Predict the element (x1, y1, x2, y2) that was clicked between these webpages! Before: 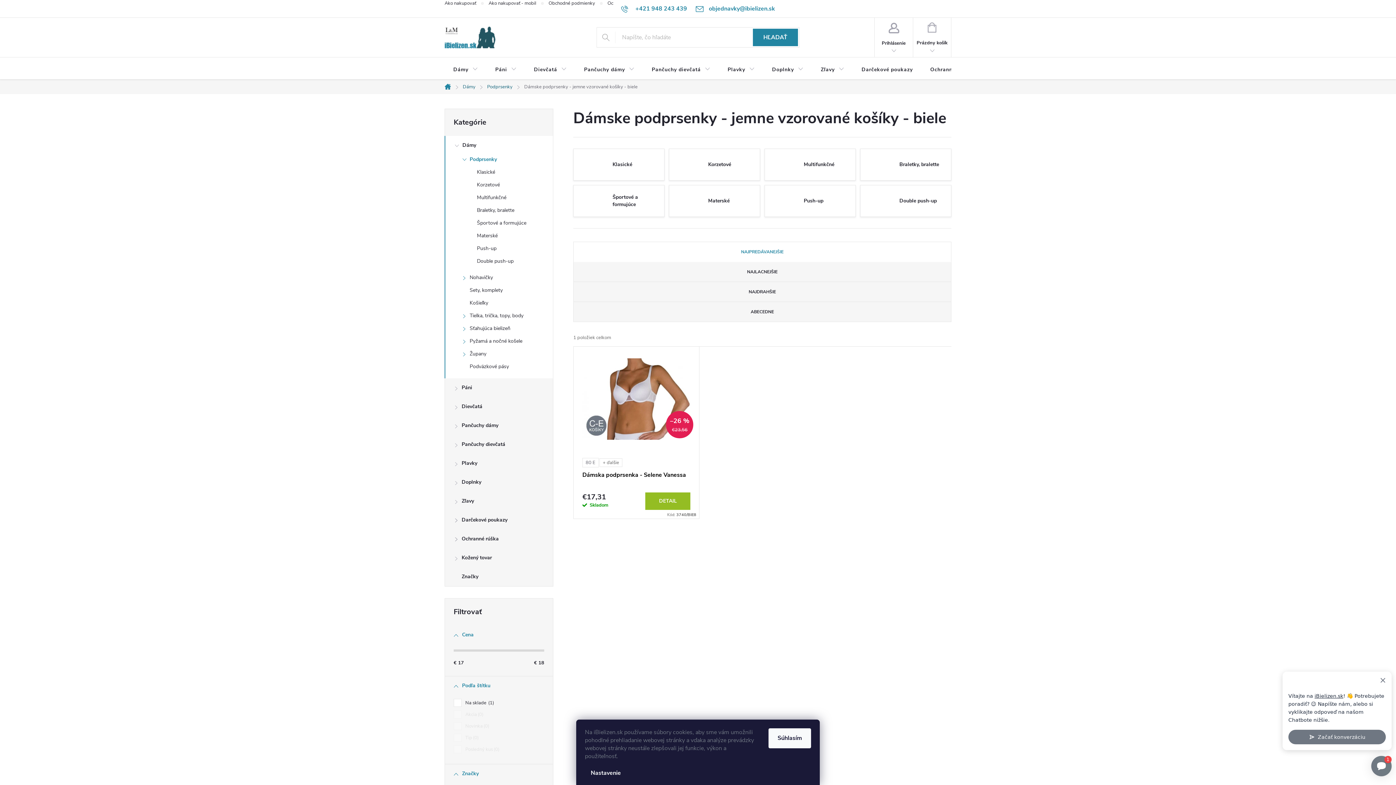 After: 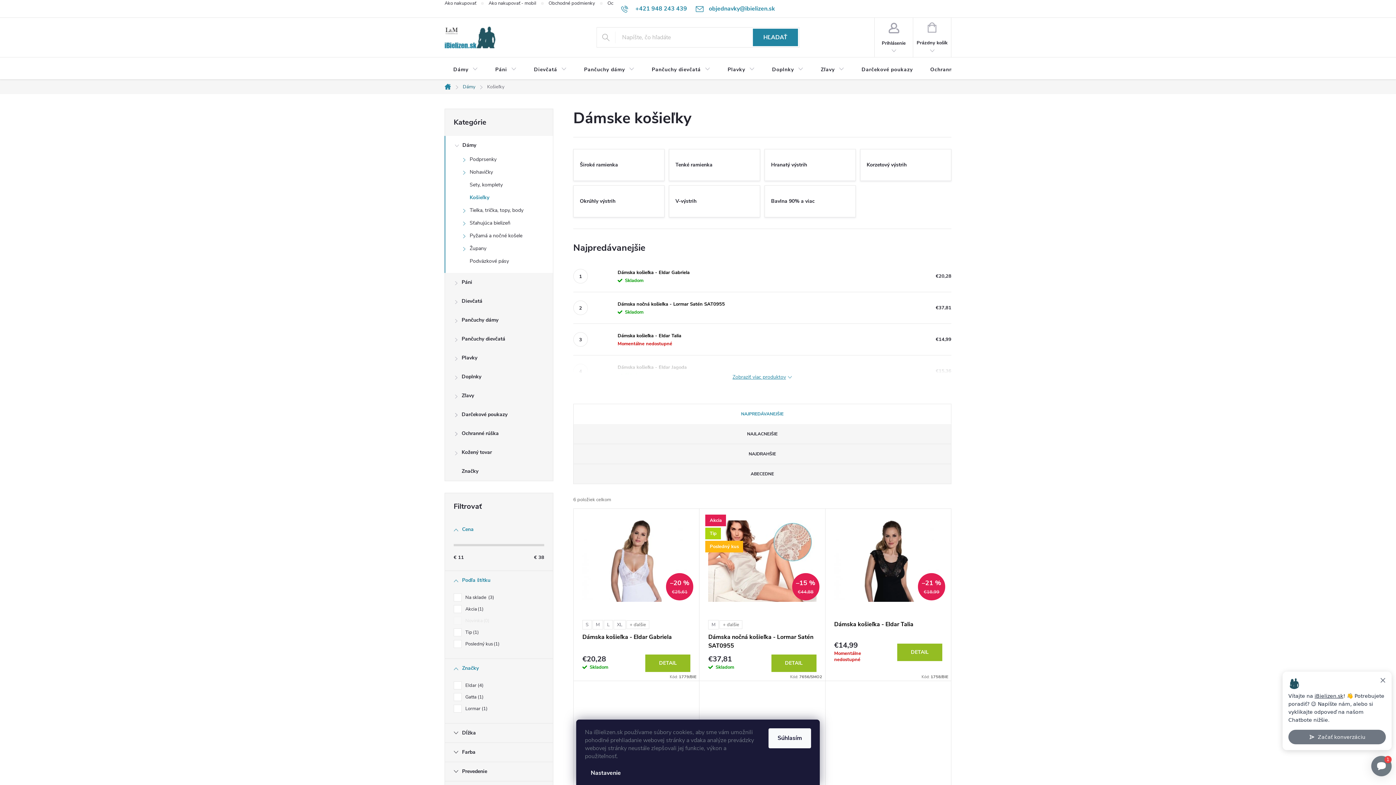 Action: label: Košieľky bbox: (445, 298, 553, 311)